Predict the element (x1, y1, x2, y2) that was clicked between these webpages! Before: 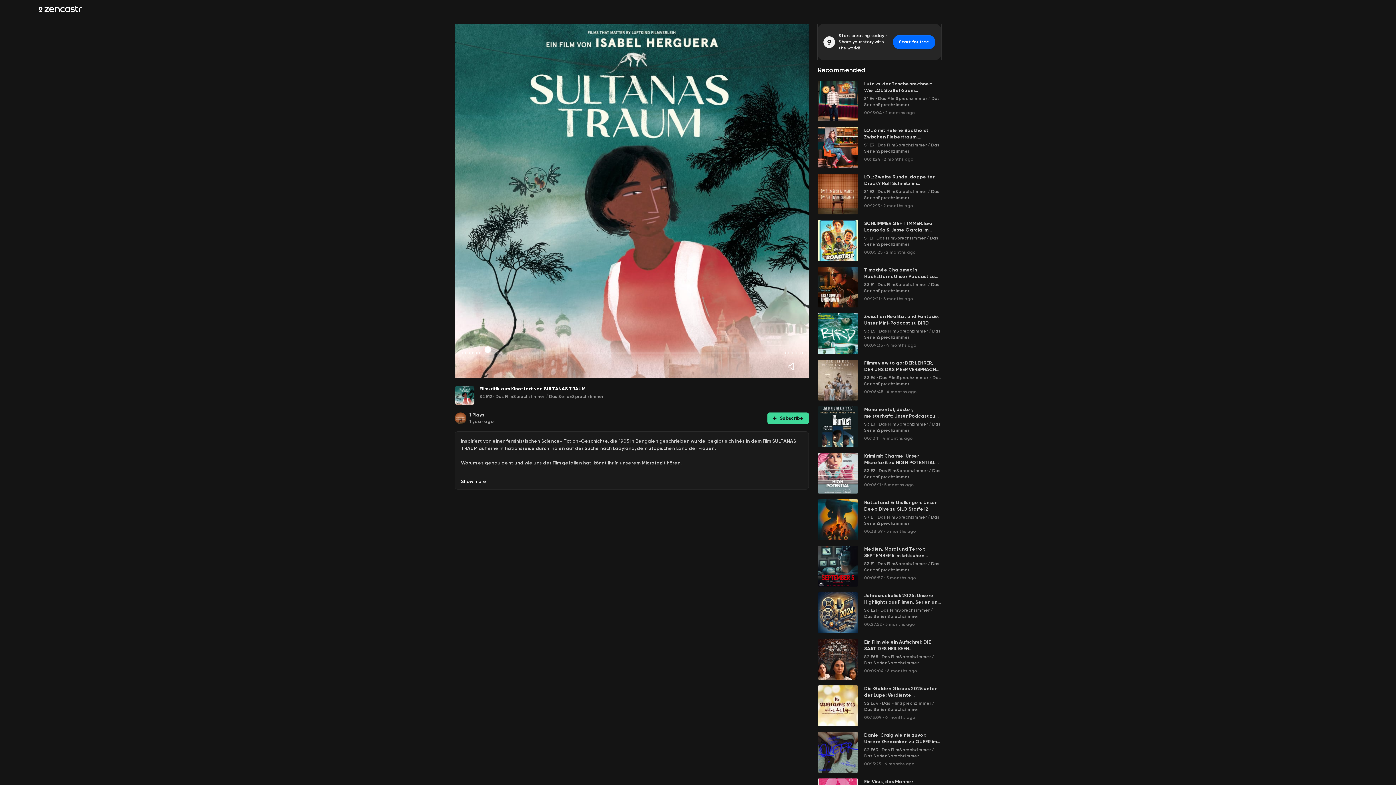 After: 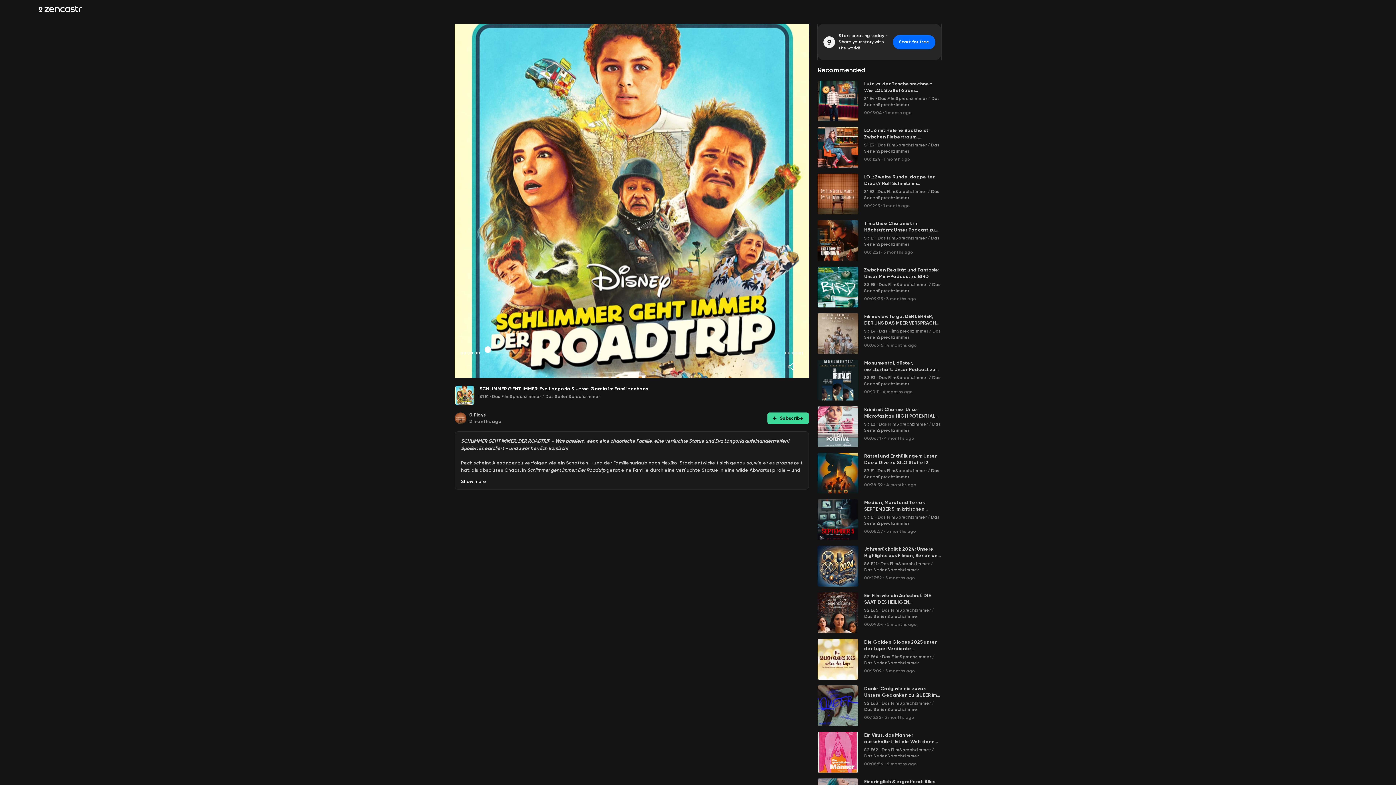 Action: bbox: (817, 220, 858, 261)